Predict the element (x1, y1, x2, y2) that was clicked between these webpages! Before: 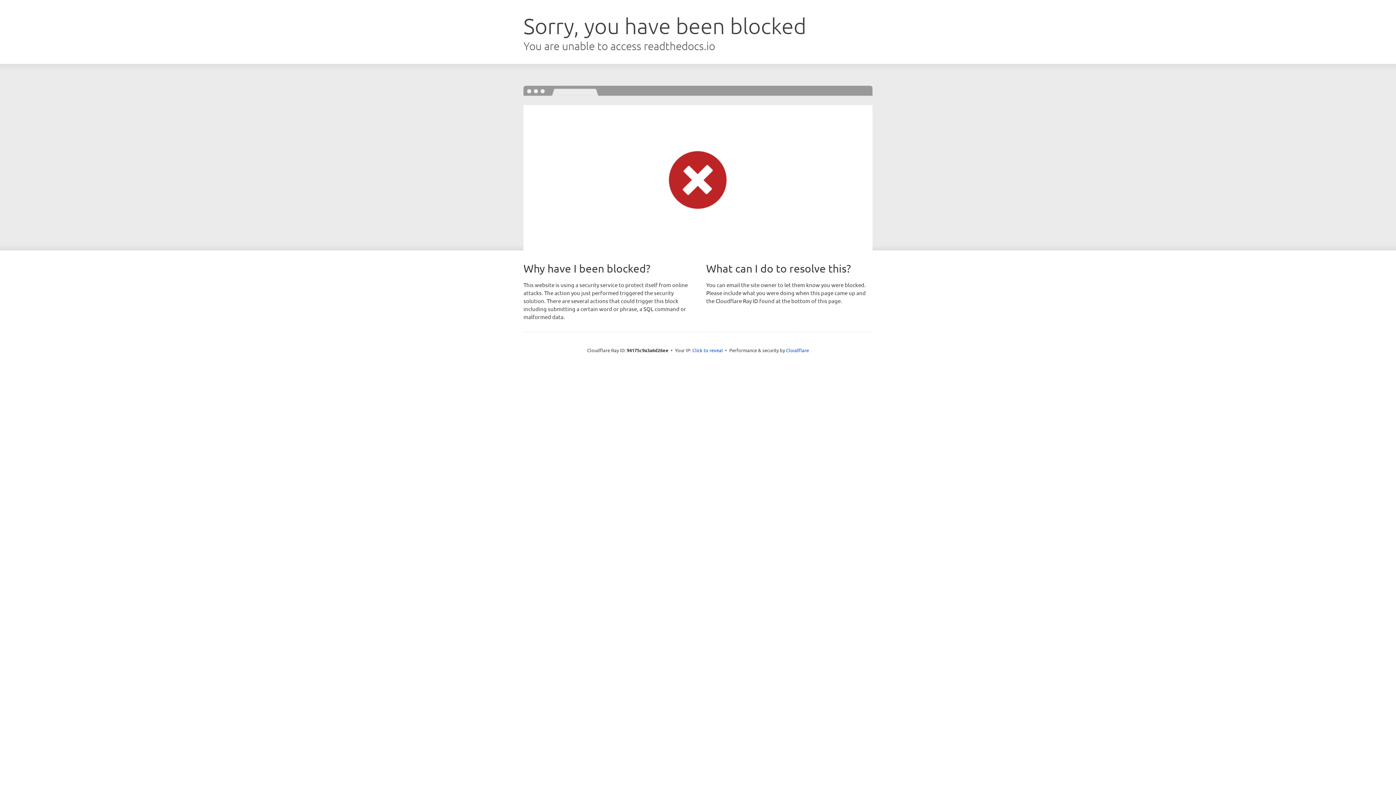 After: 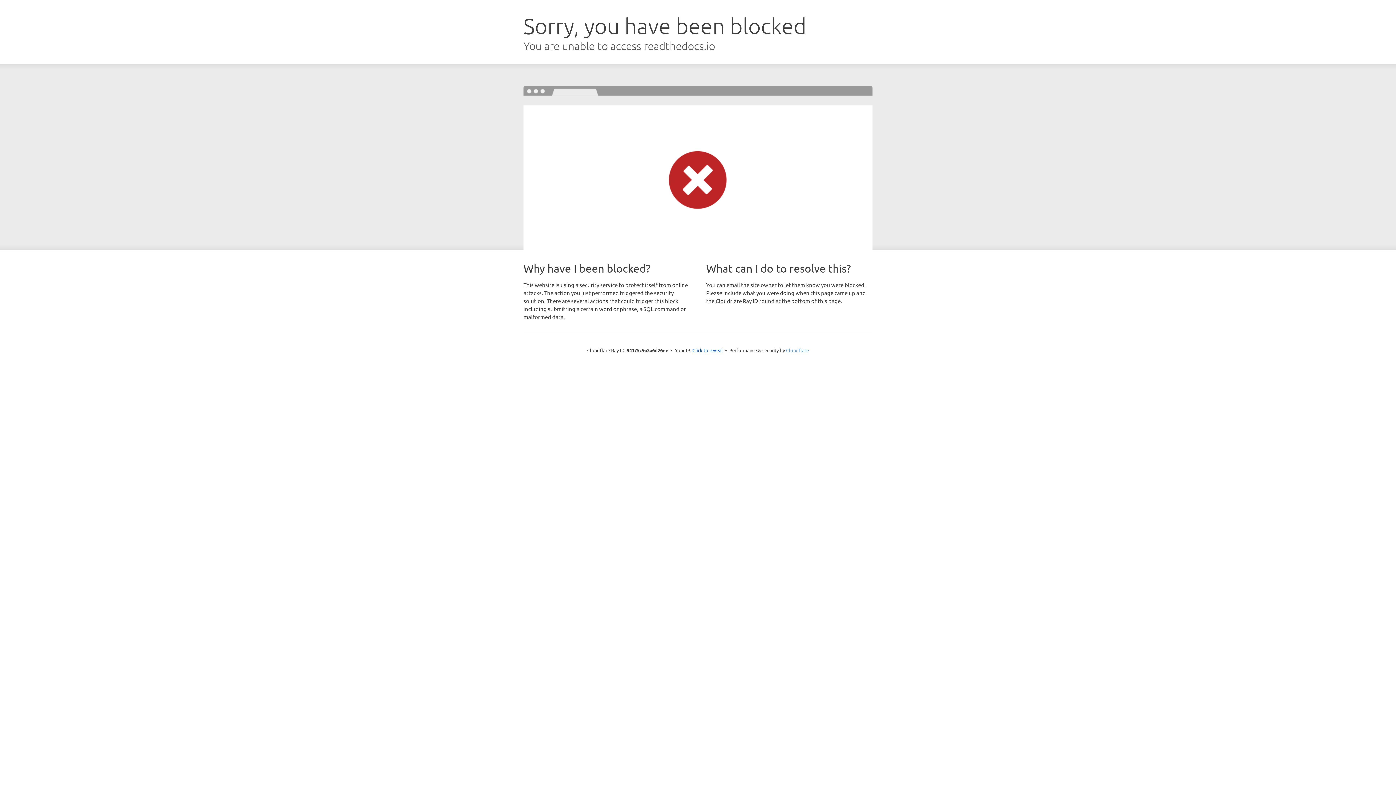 Action: label: Cloudflare bbox: (786, 347, 809, 353)